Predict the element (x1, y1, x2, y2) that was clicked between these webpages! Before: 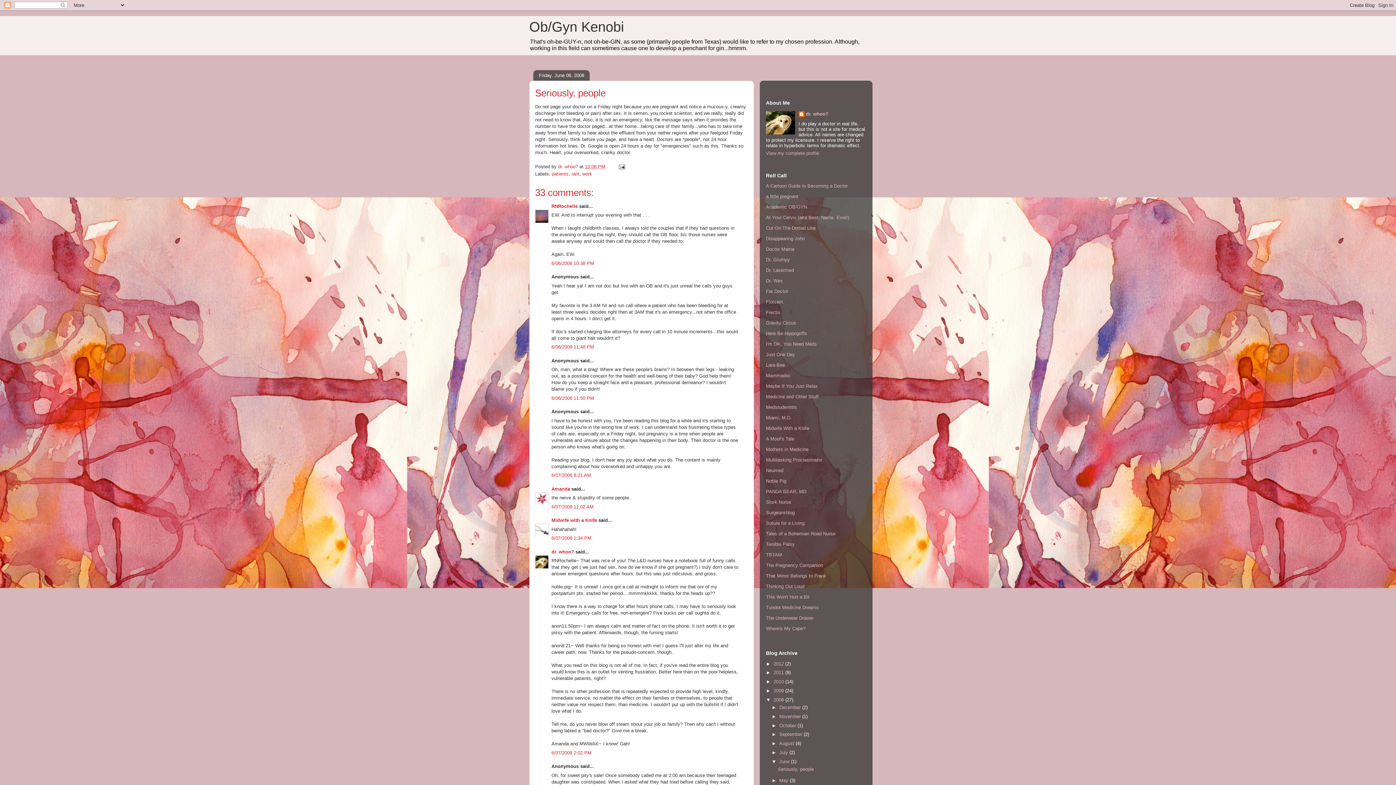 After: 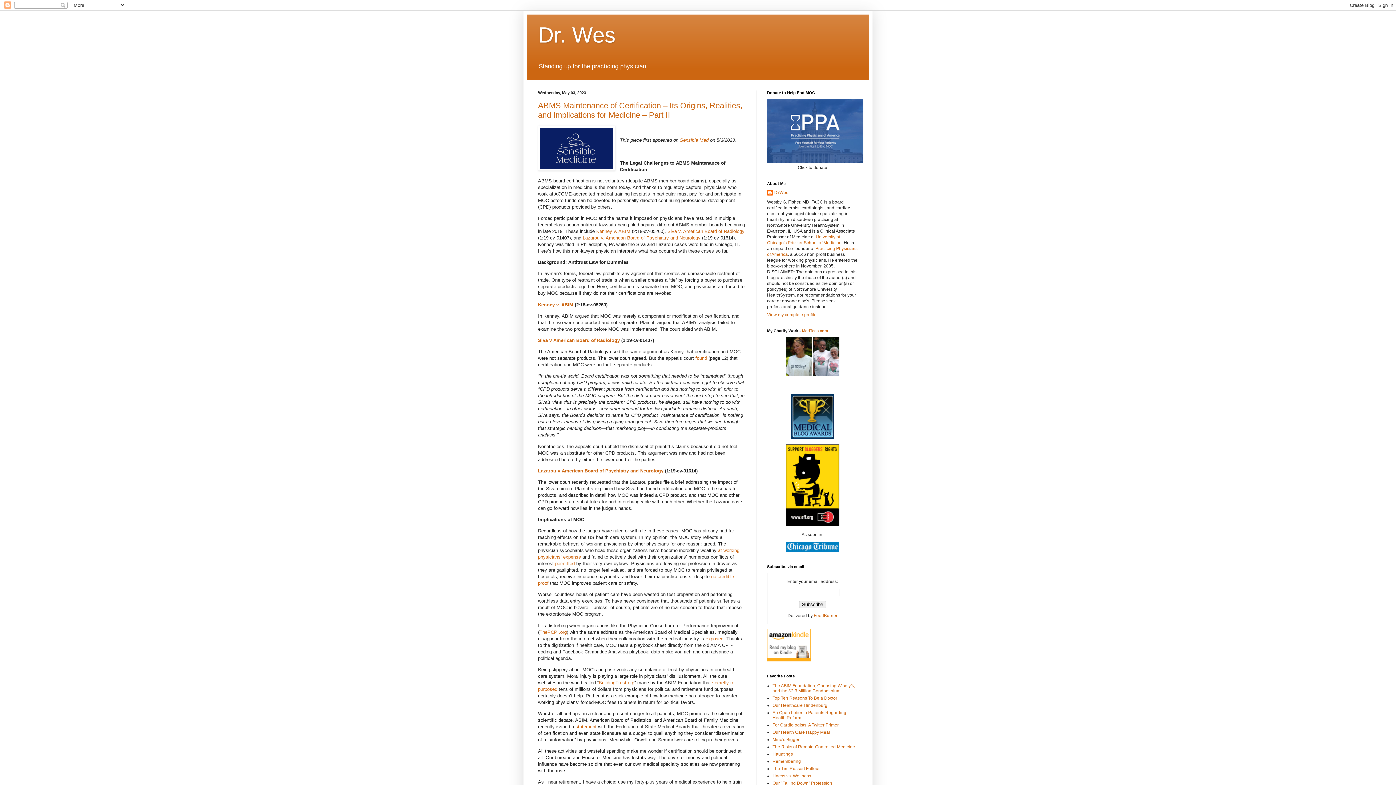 Action: label: Dr. Wes bbox: (766, 278, 782, 283)